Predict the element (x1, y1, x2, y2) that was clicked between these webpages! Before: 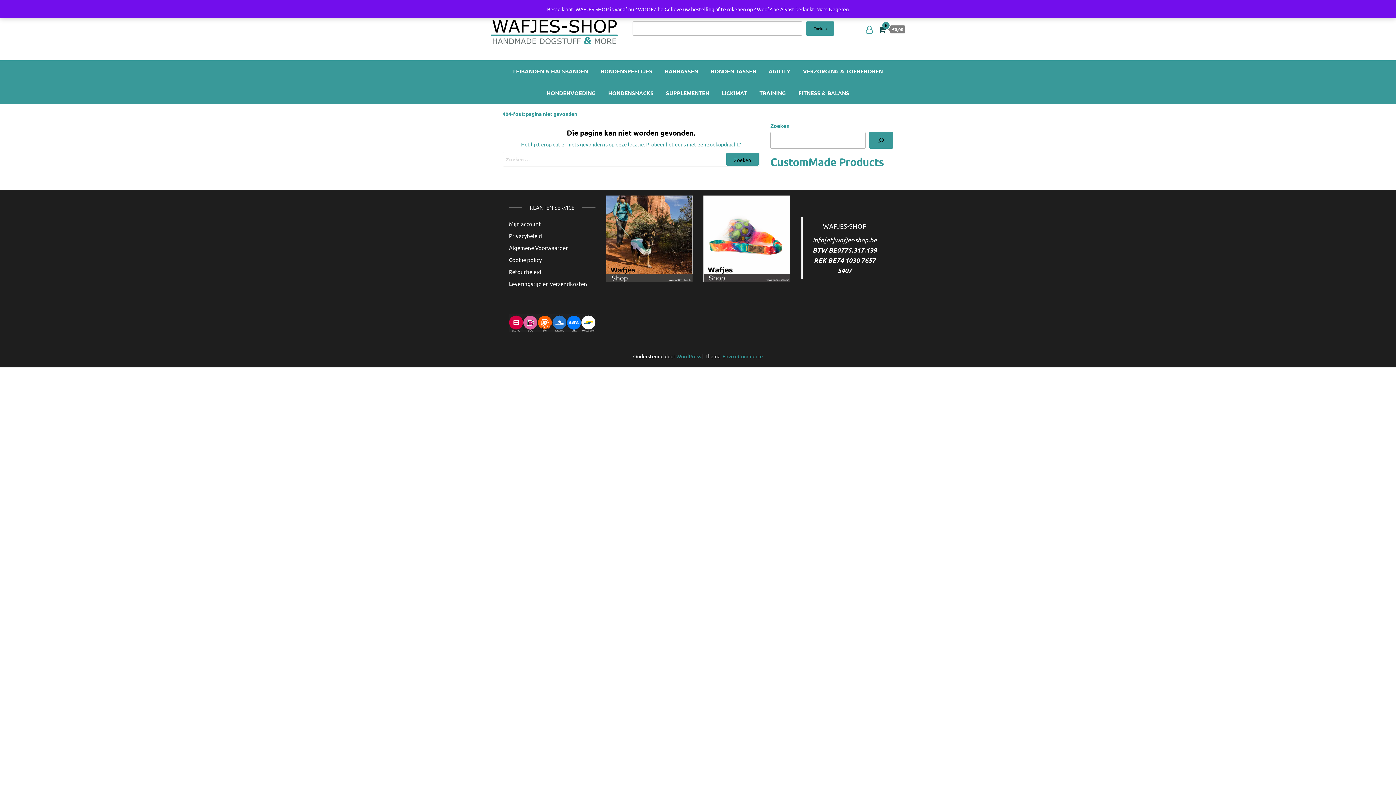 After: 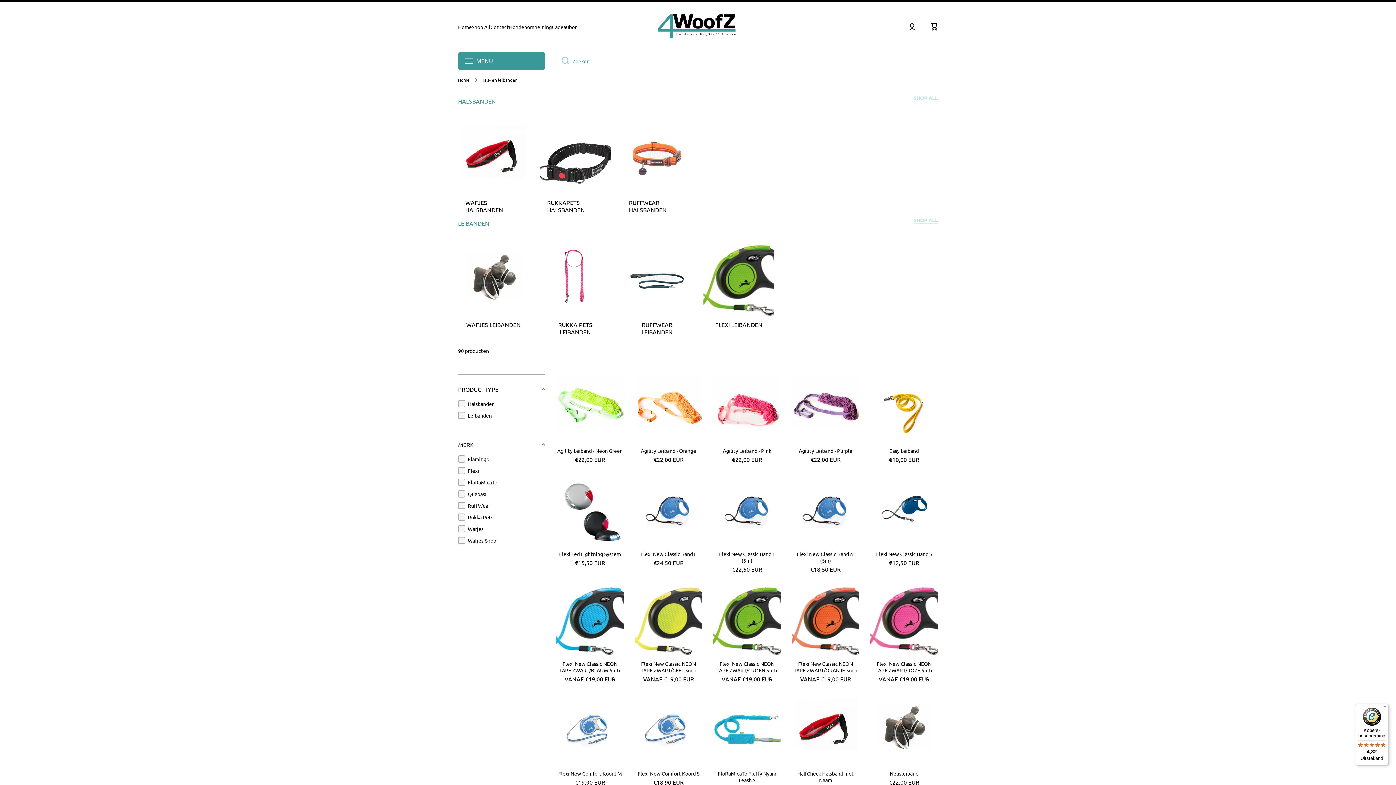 Action: label: LEIBANDEN & HALSBANDEN bbox: (507, 60, 593, 82)